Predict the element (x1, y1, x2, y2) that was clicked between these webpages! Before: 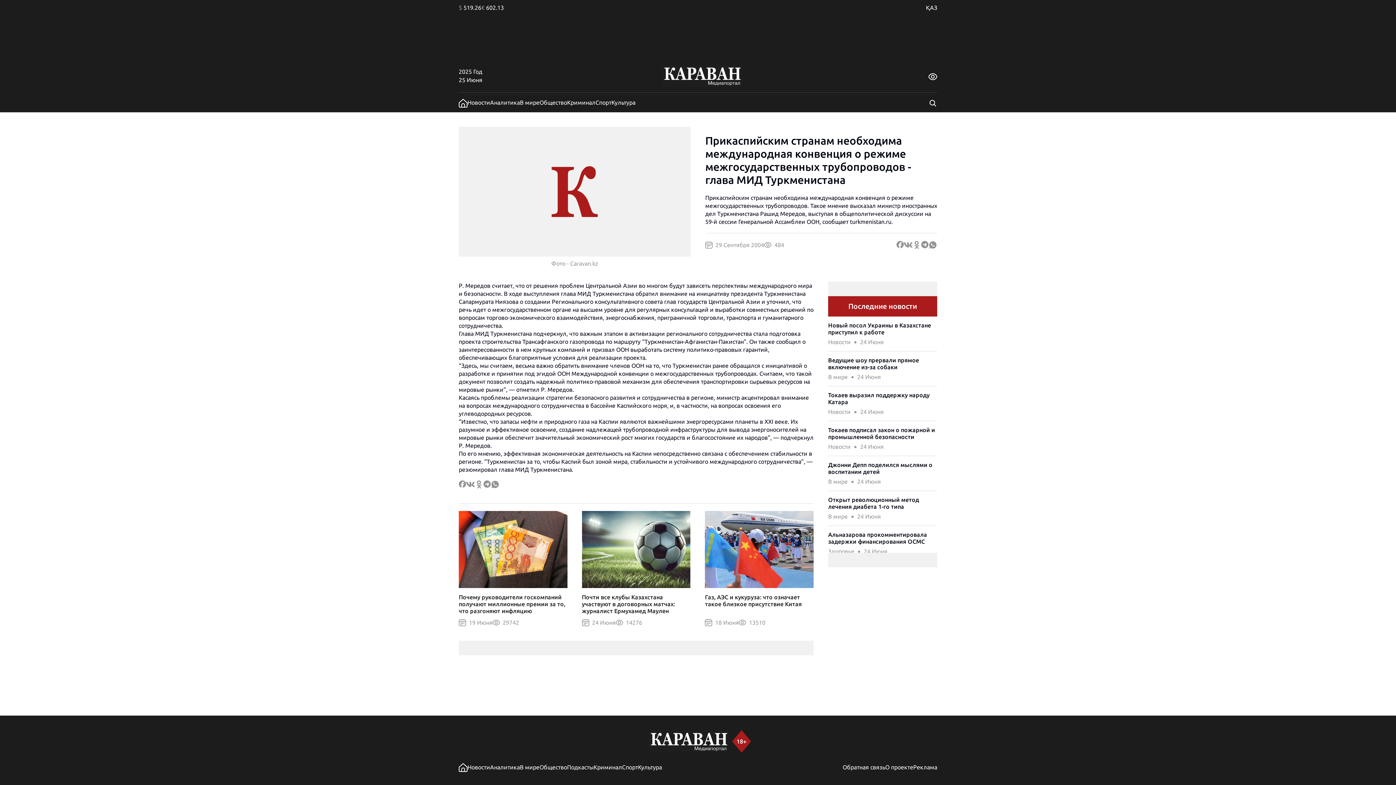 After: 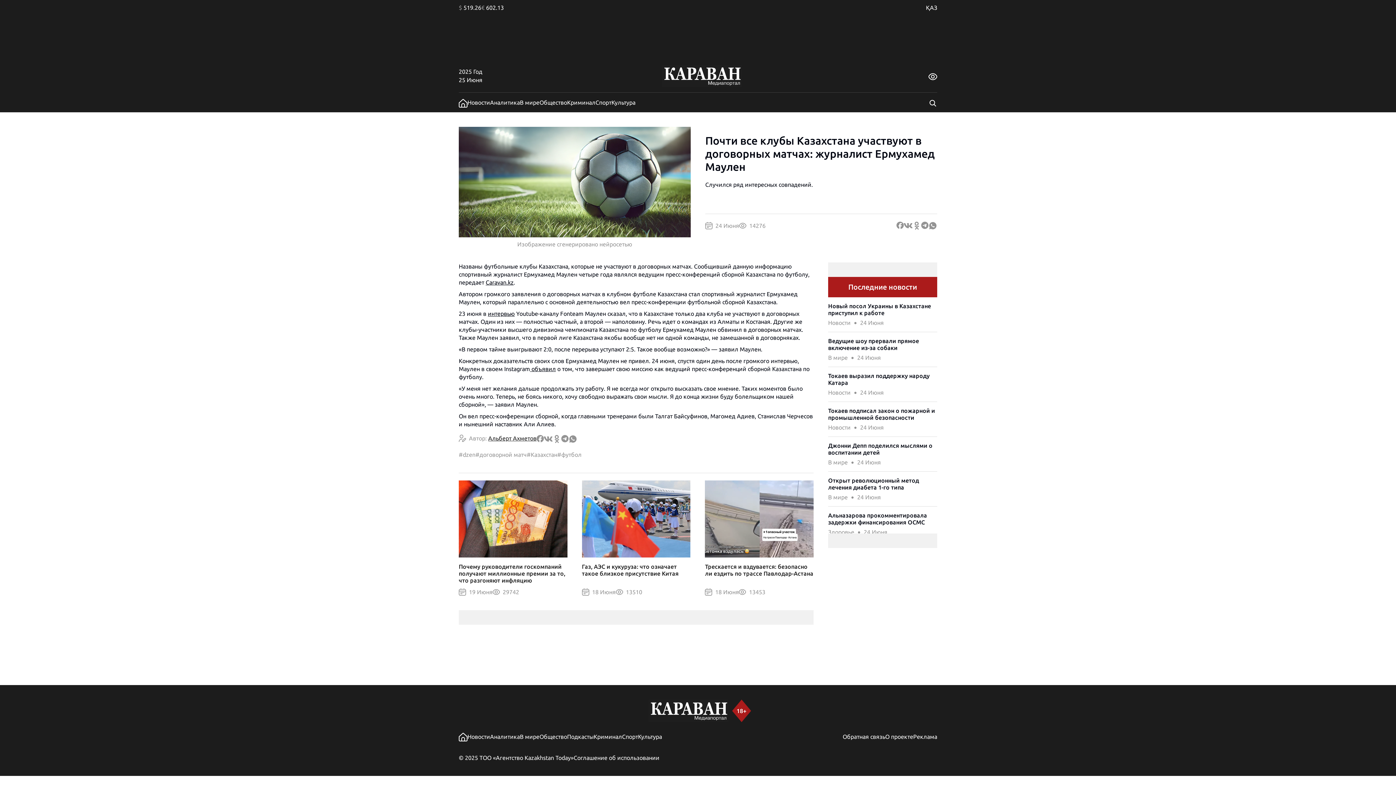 Action: bbox: (582, 511, 690, 619) label: Почти все клубы Казахстана участвуют в договорных матчах: журналист Ермухамед Маулен